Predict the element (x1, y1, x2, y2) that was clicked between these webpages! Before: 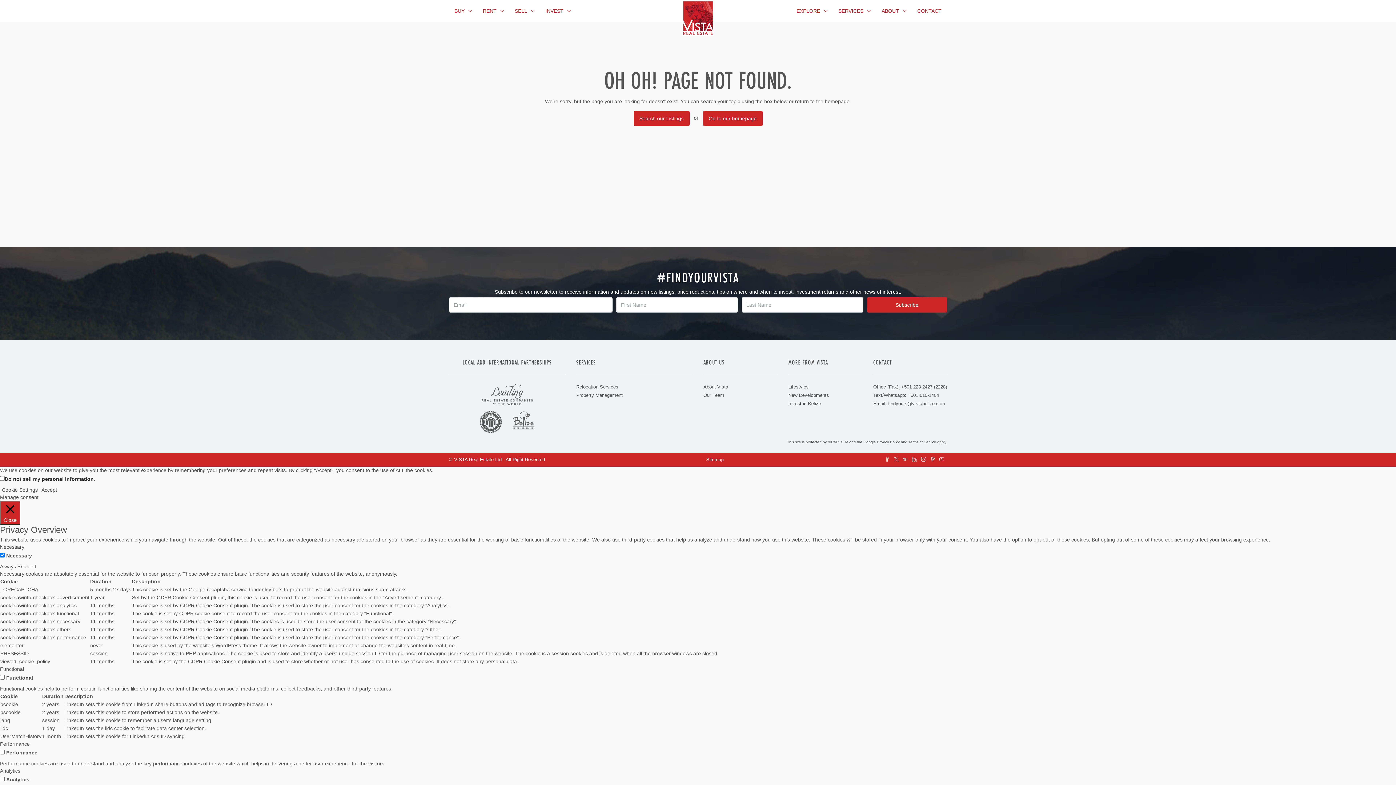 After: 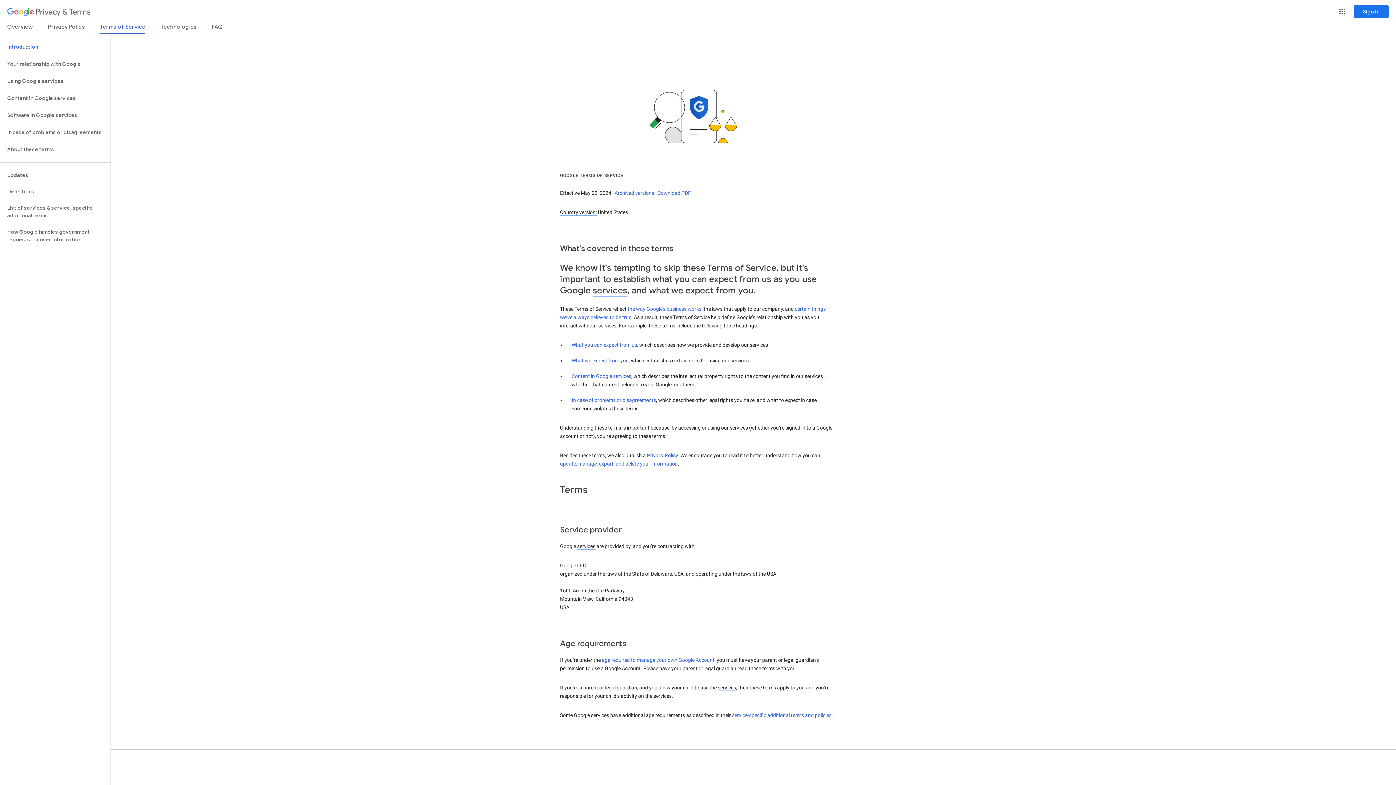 Action: label: Terms of Service bbox: (908, 440, 936, 444)